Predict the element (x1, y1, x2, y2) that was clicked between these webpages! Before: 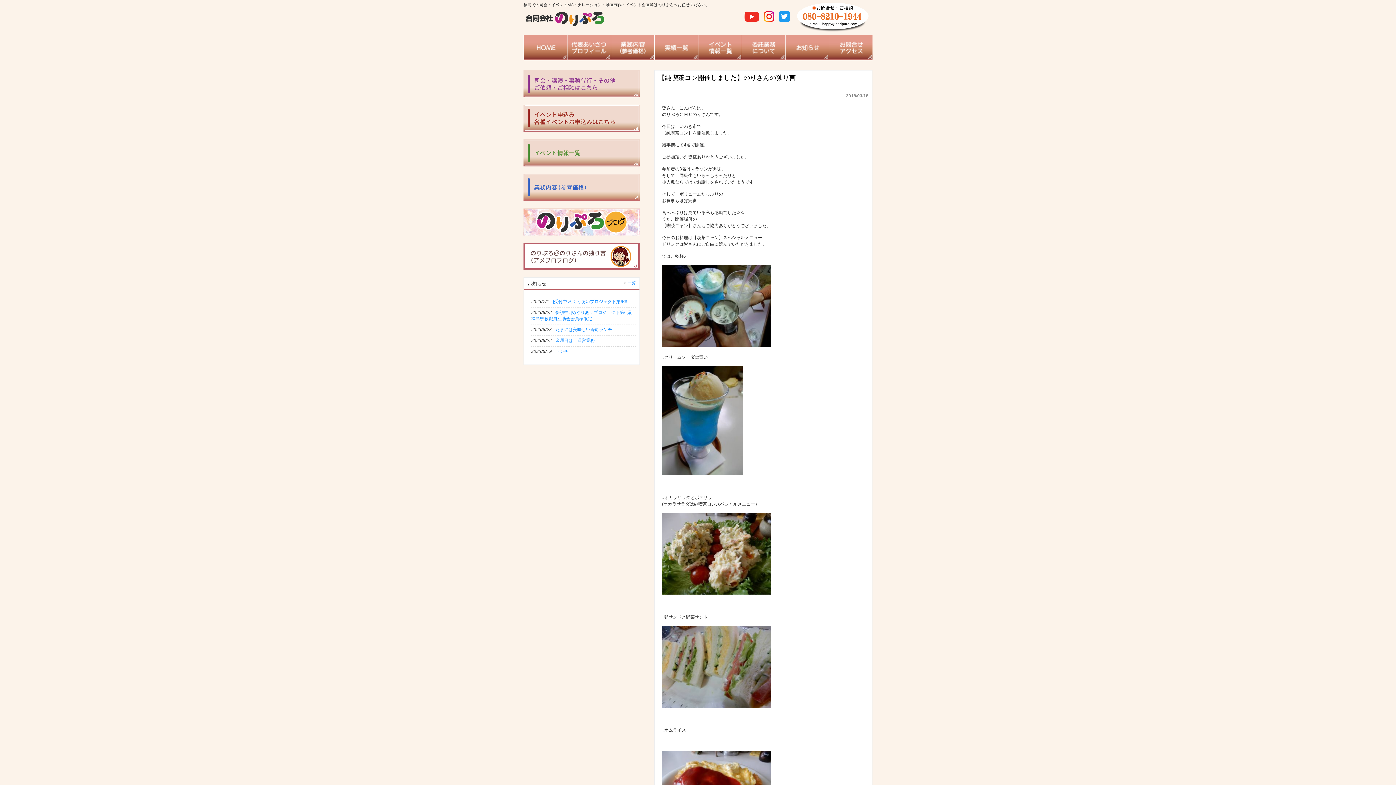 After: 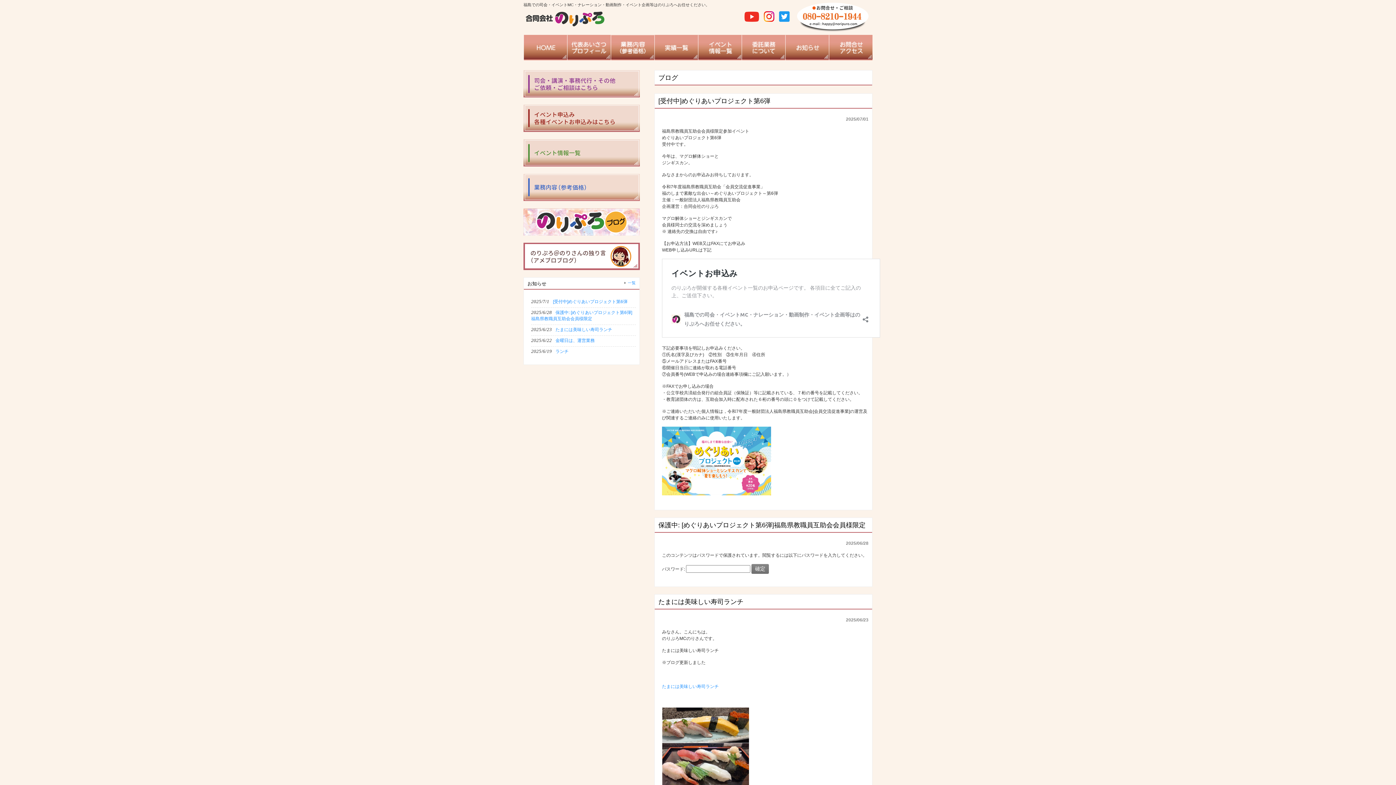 Action: bbox: (523, 231, 640, 236)